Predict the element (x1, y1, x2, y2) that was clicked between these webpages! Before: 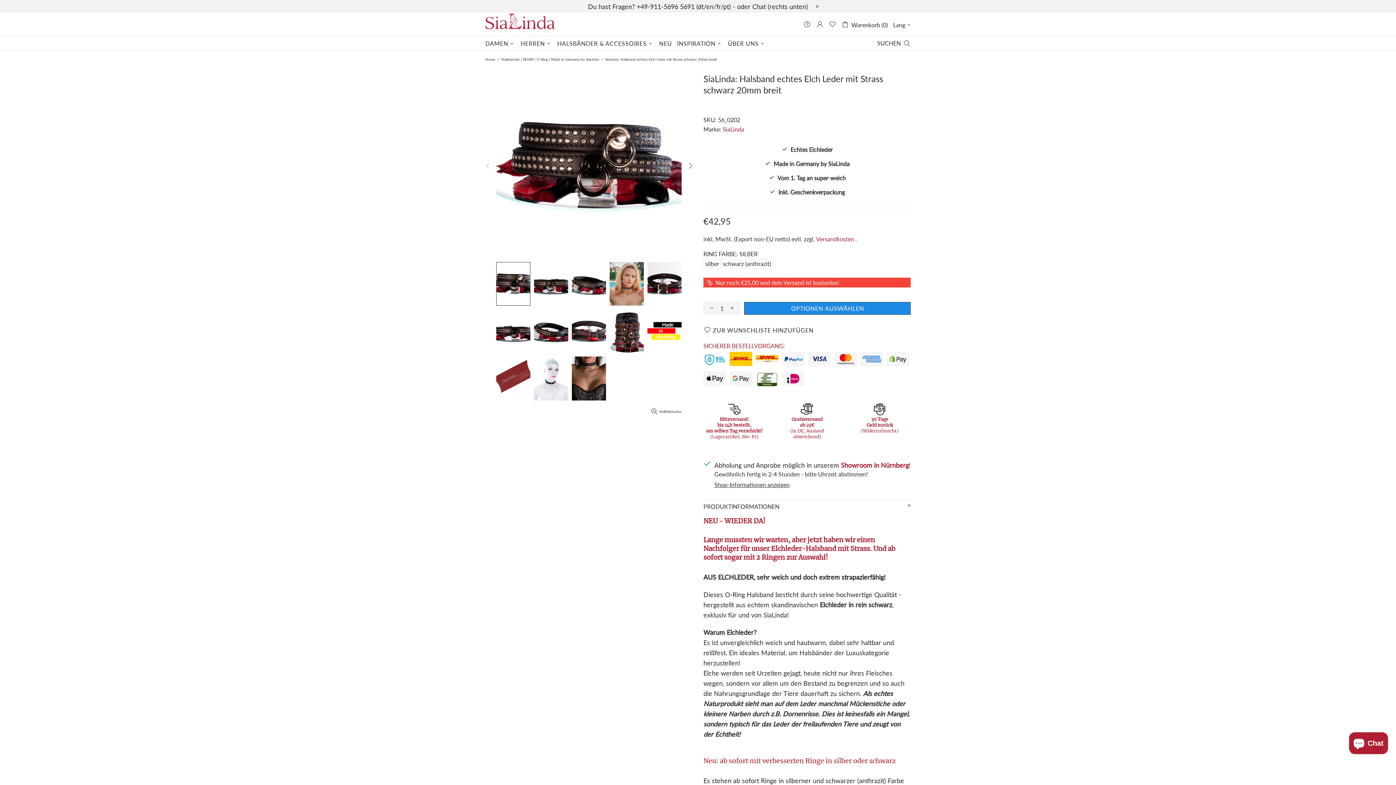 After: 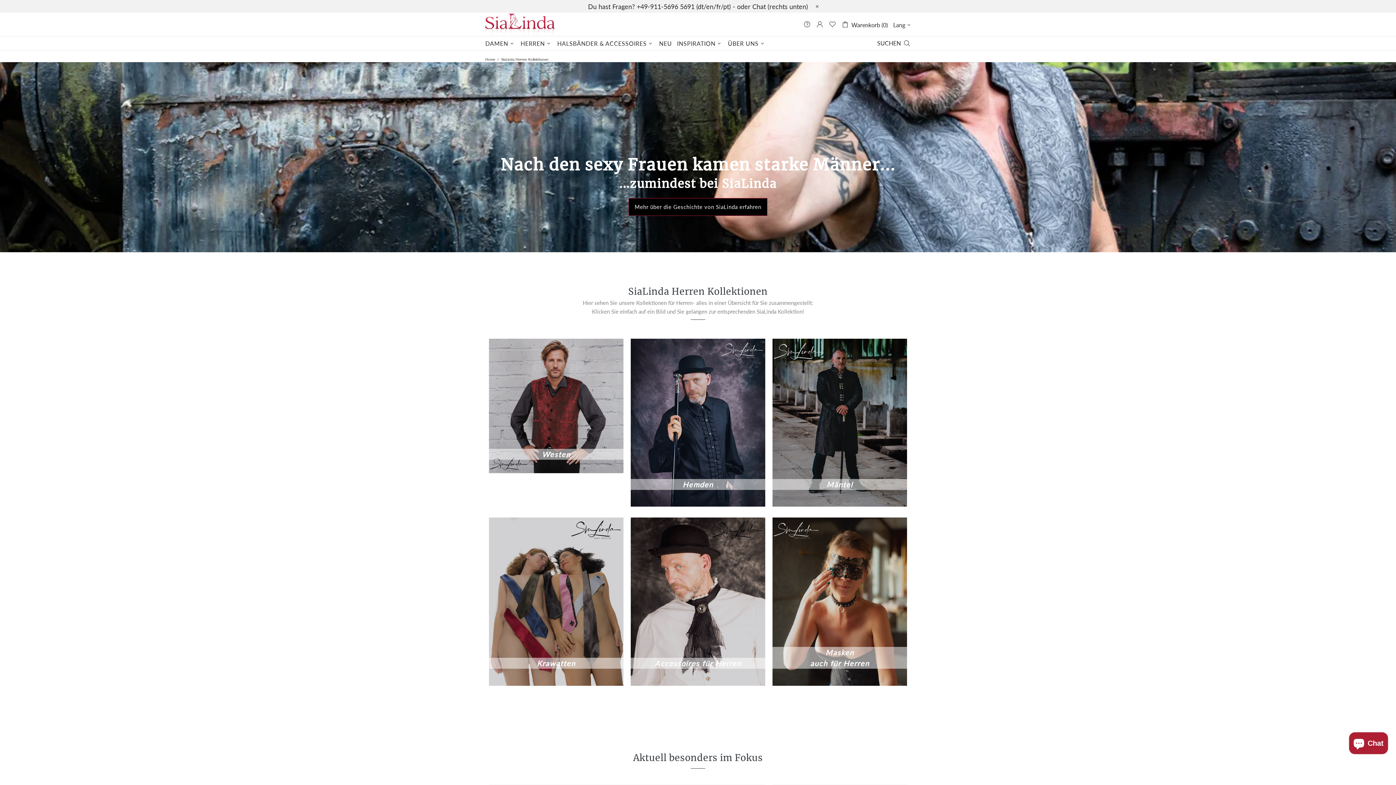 Action: bbox: (518, 36, 554, 50) label: HERREN